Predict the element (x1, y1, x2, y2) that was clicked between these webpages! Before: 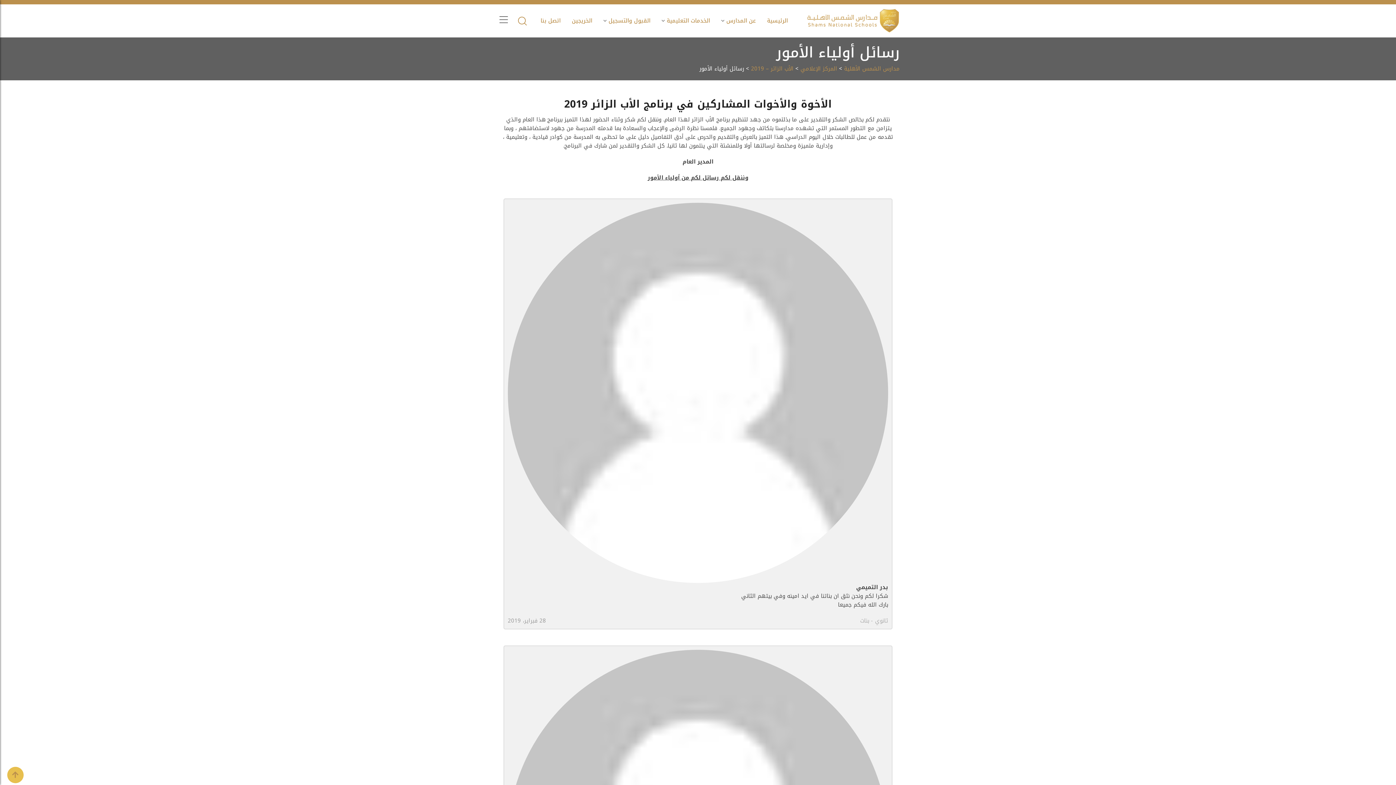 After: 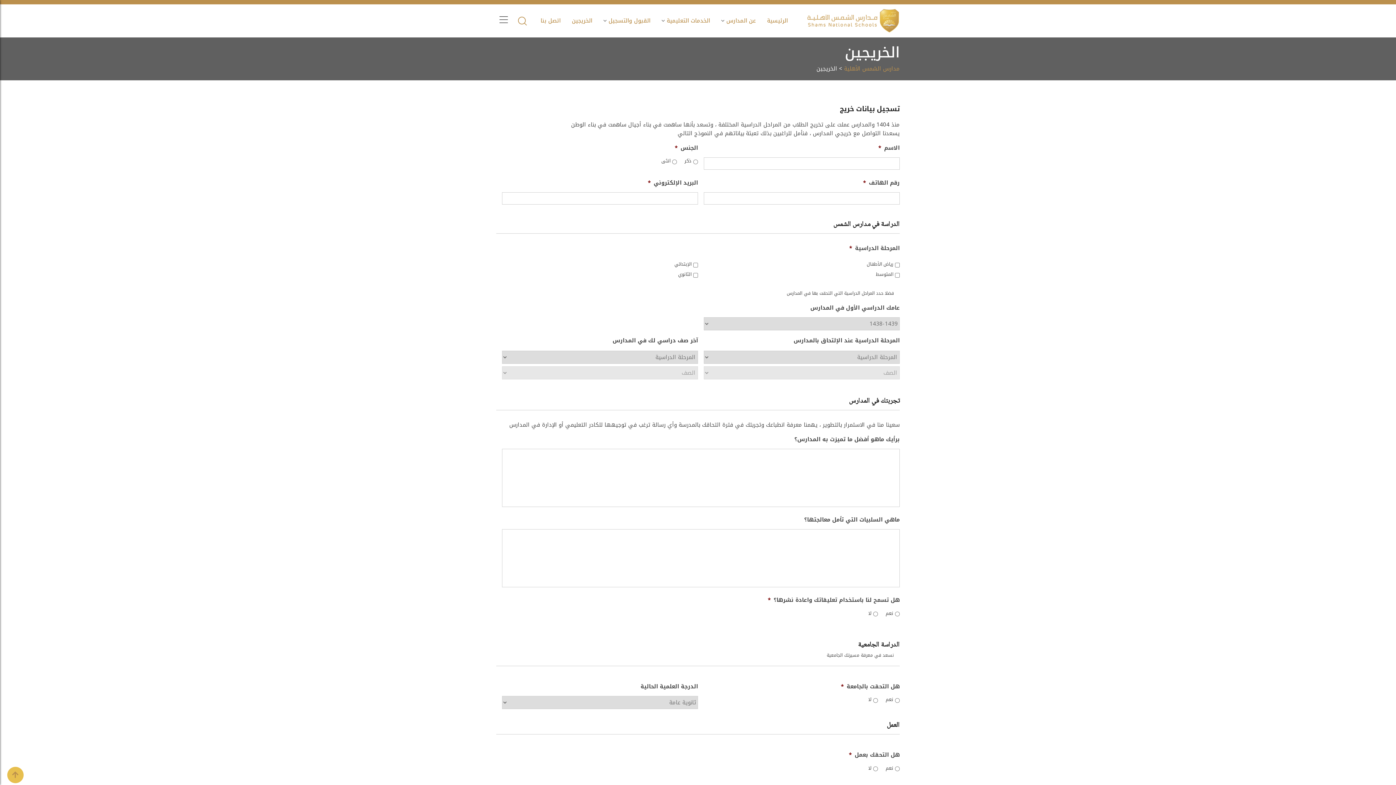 Action: label: الخريجين bbox: (567, 4, 597, 37)